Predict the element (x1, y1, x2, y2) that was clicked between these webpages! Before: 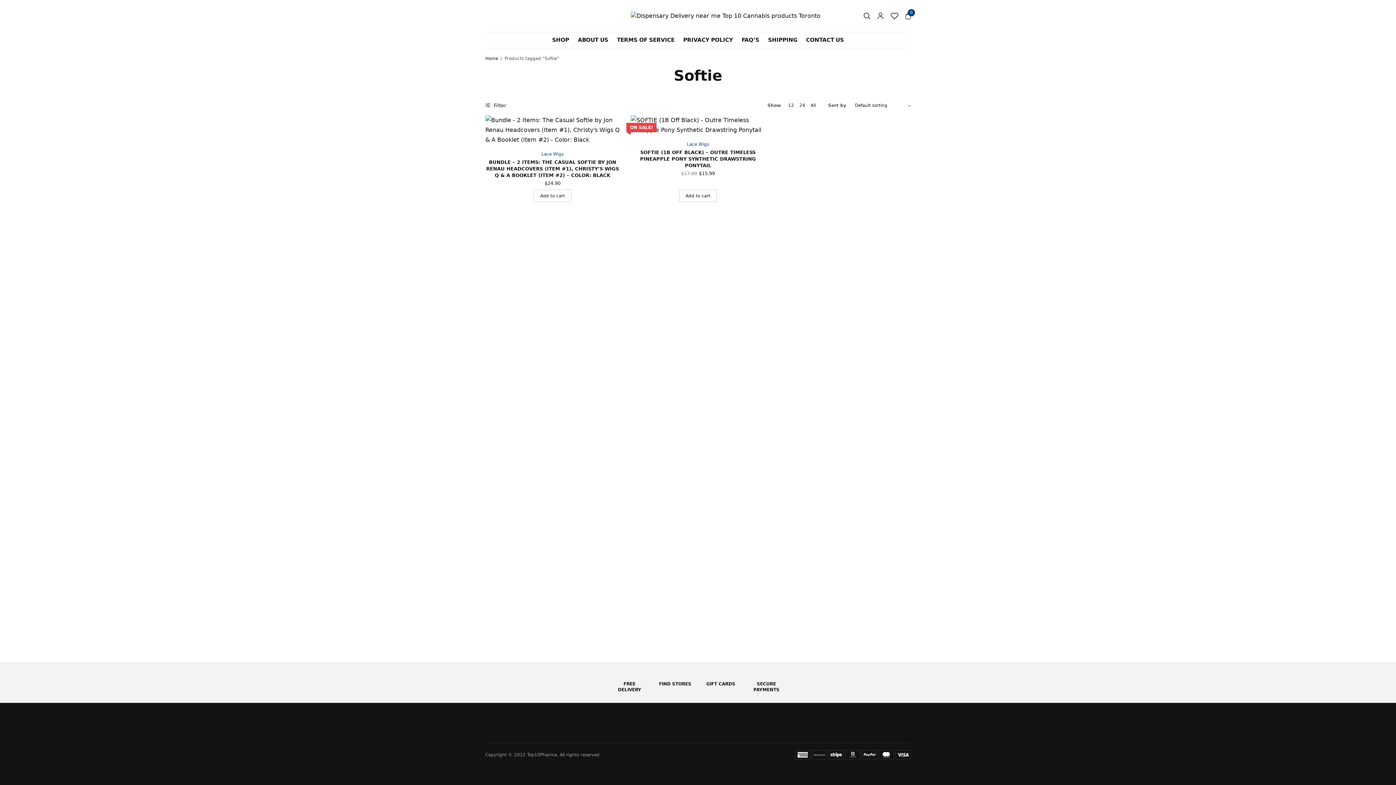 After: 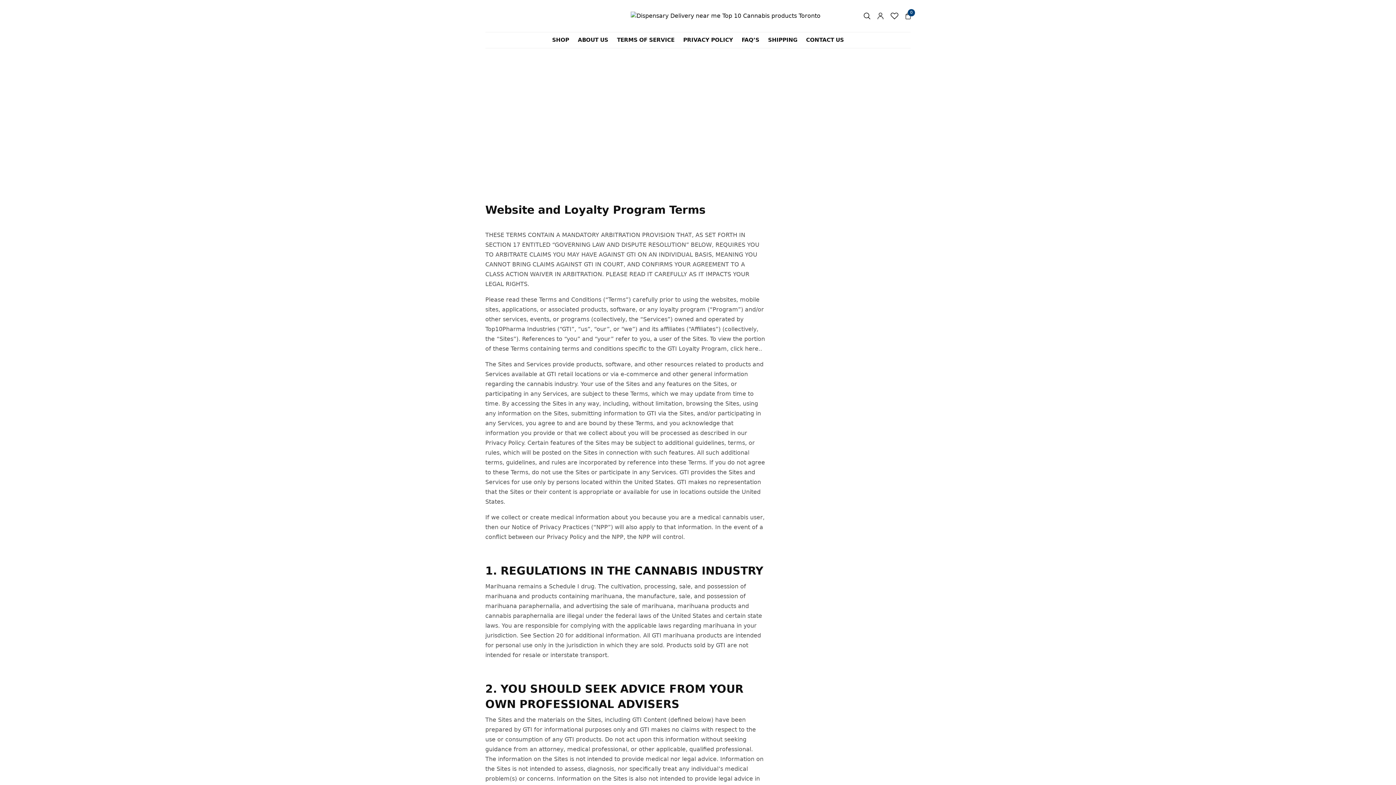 Action: bbox: (617, 33, 674, 46) label: TERMS OF SERVICE